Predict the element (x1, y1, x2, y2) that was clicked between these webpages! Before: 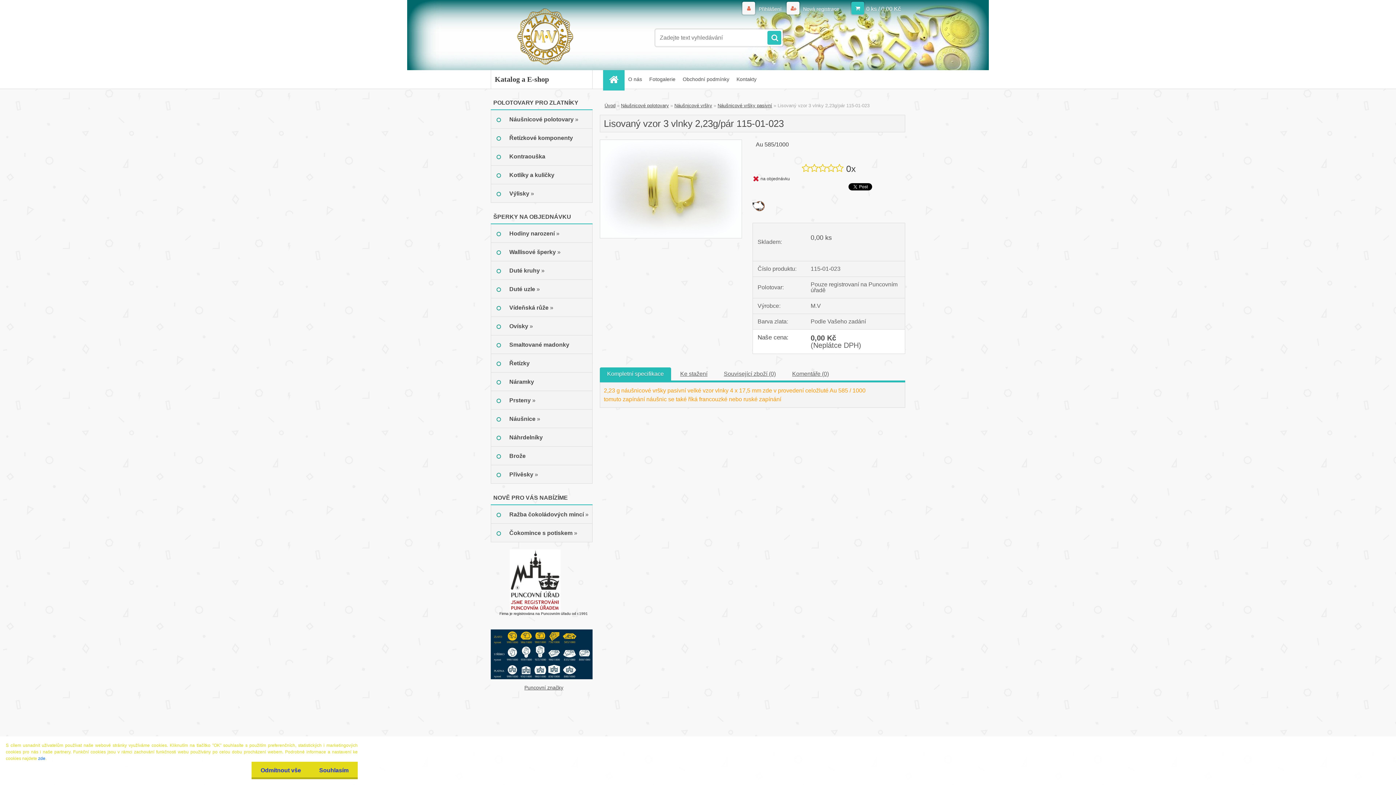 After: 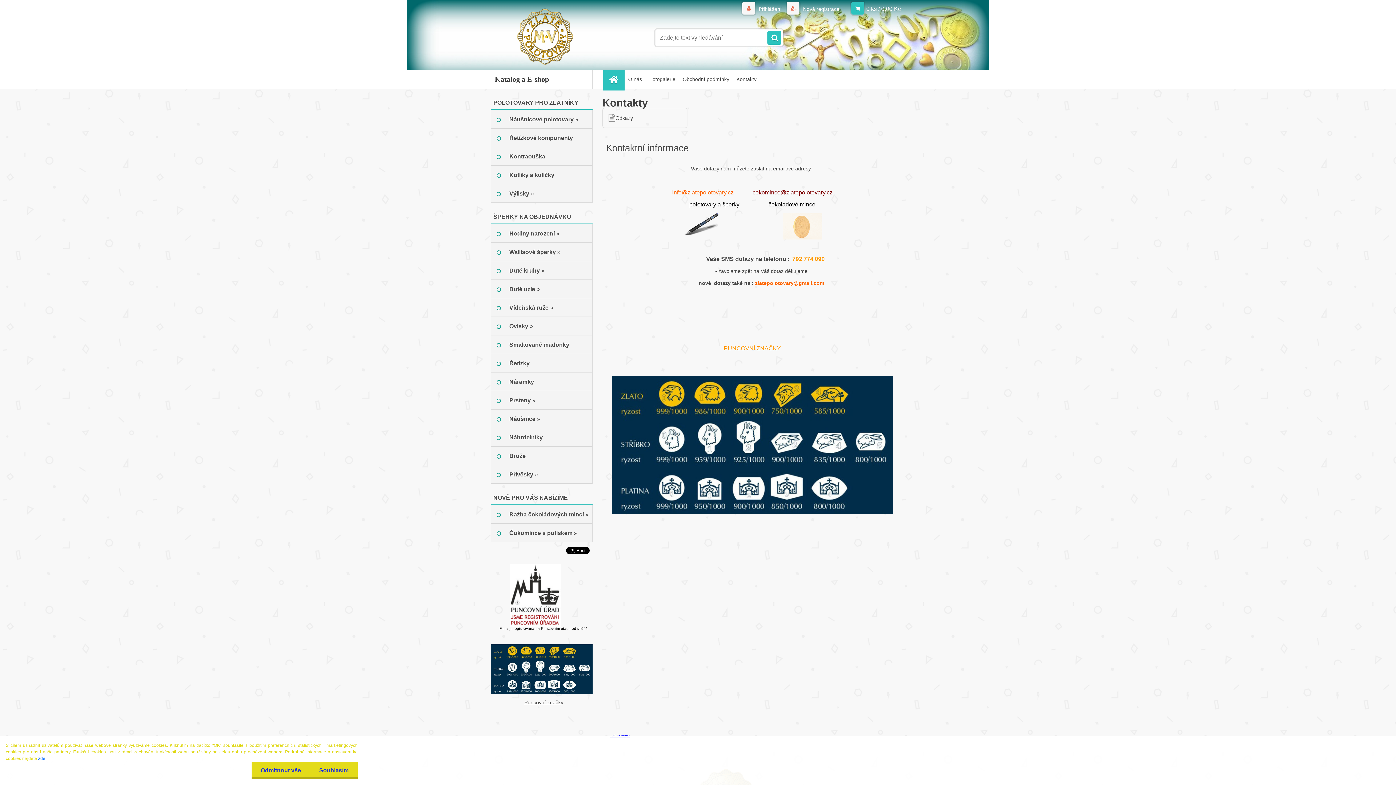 Action: bbox: (490, 629, 592, 635)